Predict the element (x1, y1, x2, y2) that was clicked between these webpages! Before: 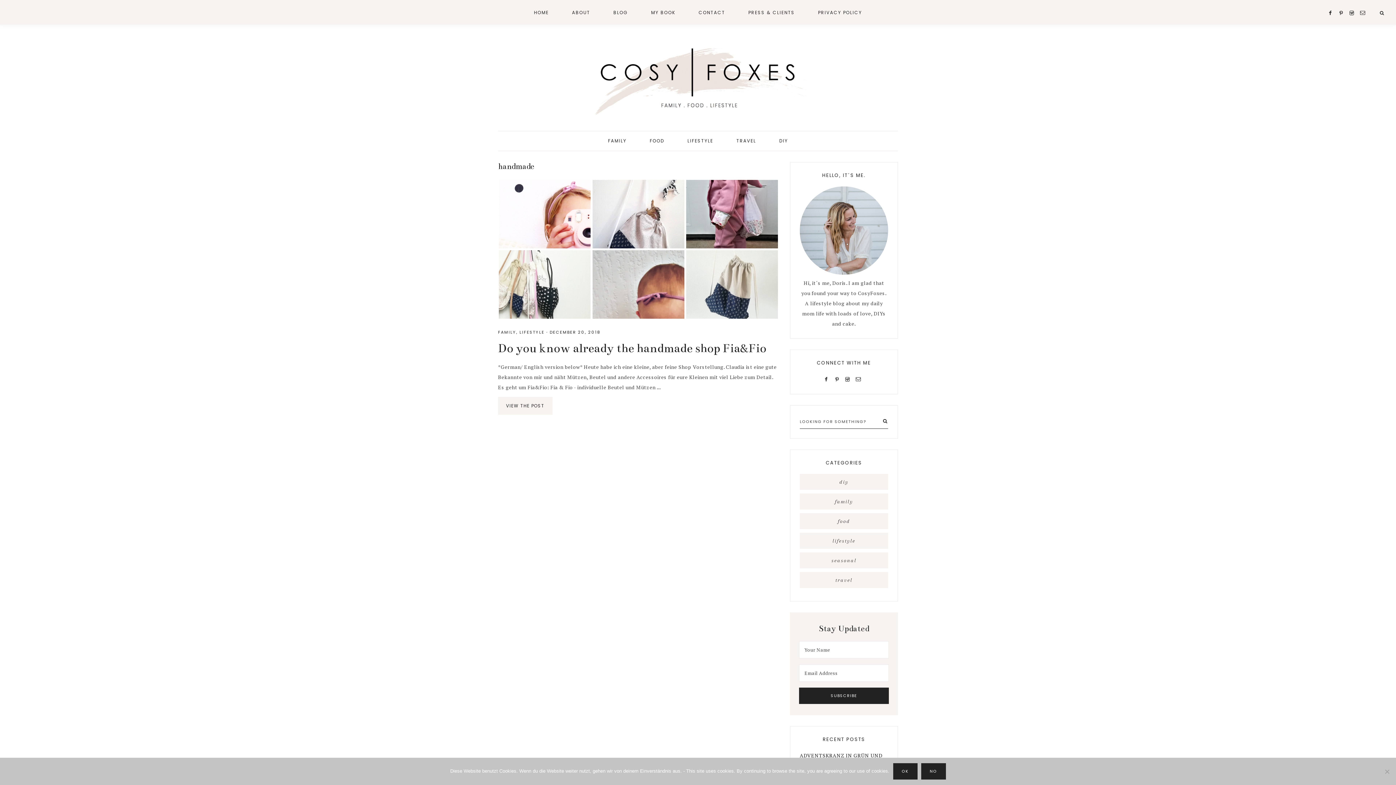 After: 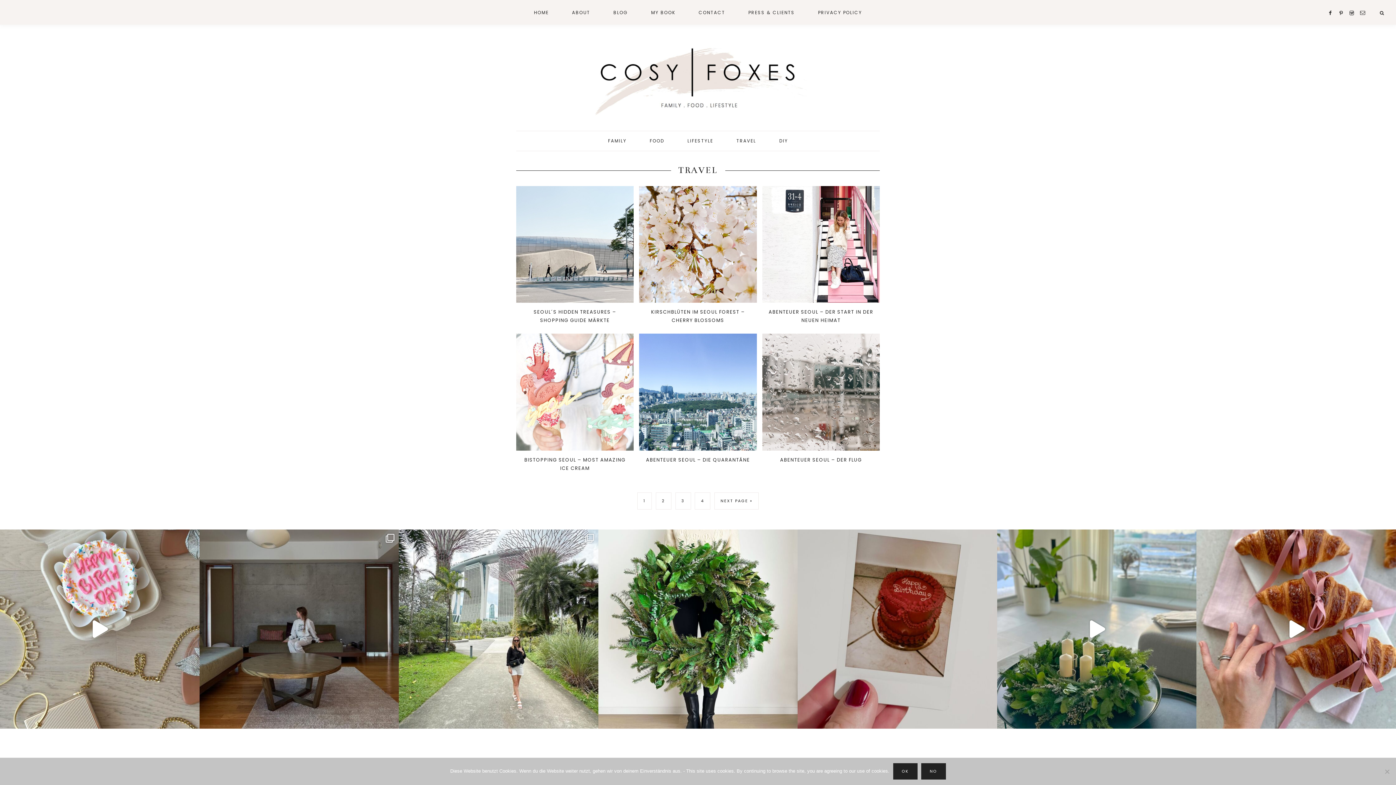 Action: bbox: (725, 131, 767, 150) label: TRAVEL